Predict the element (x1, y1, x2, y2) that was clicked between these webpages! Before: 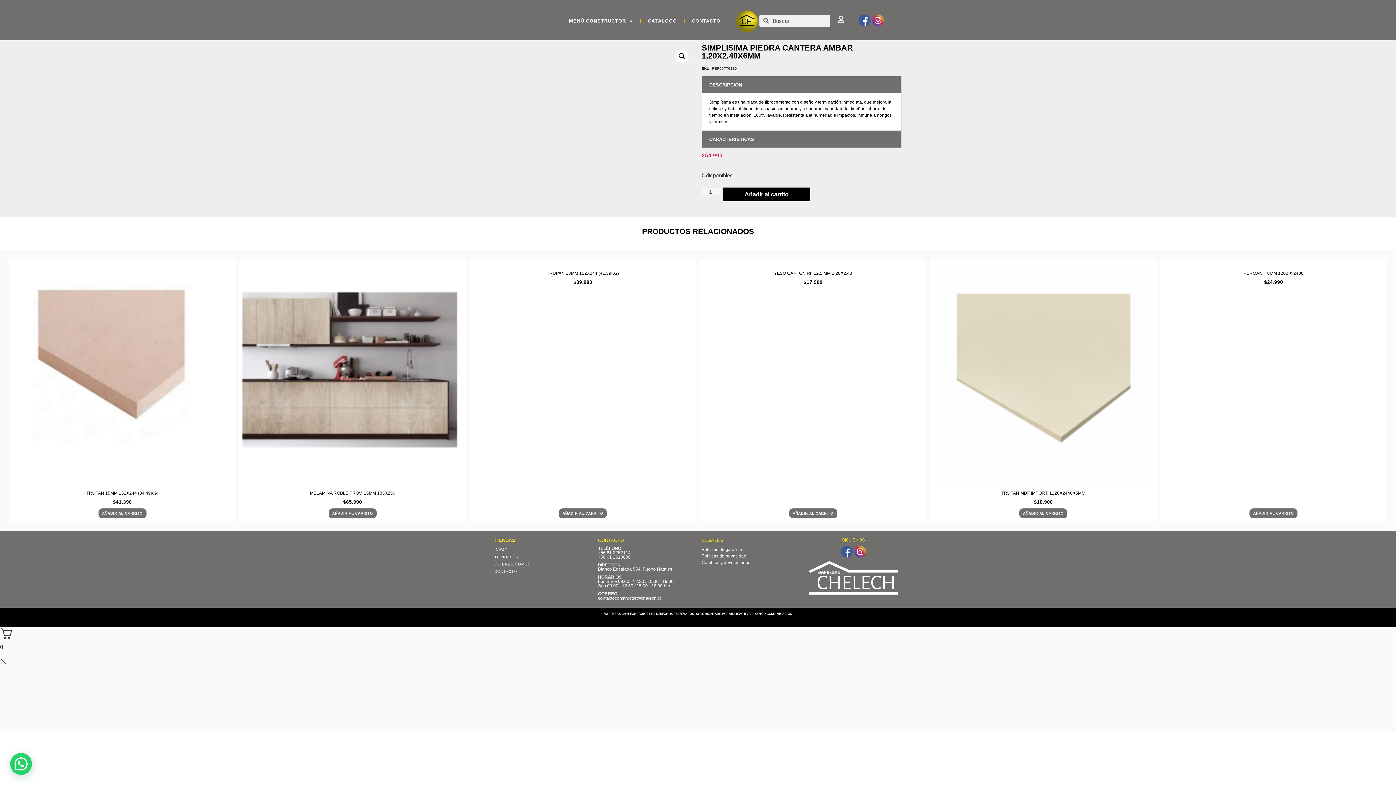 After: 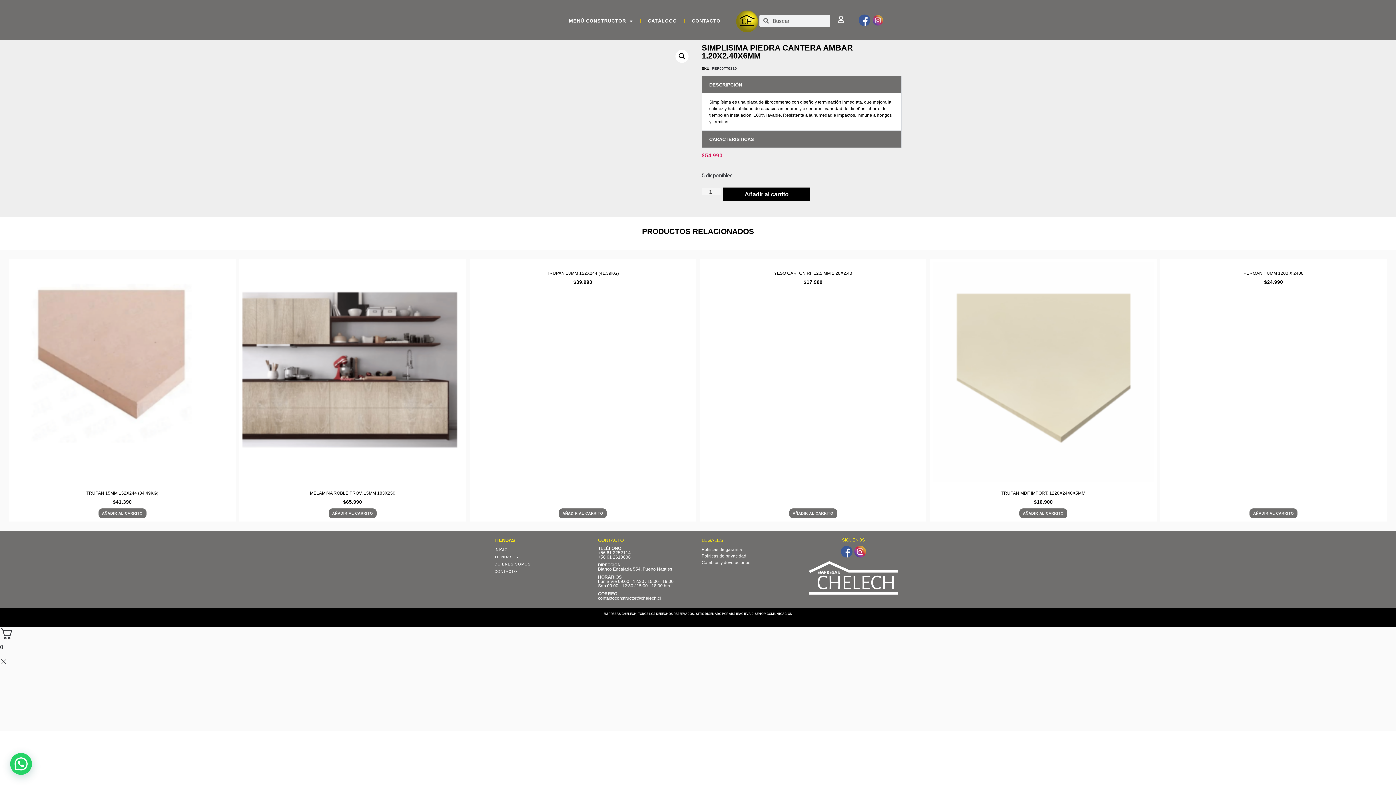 Action: bbox: (872, 14, 884, 26)